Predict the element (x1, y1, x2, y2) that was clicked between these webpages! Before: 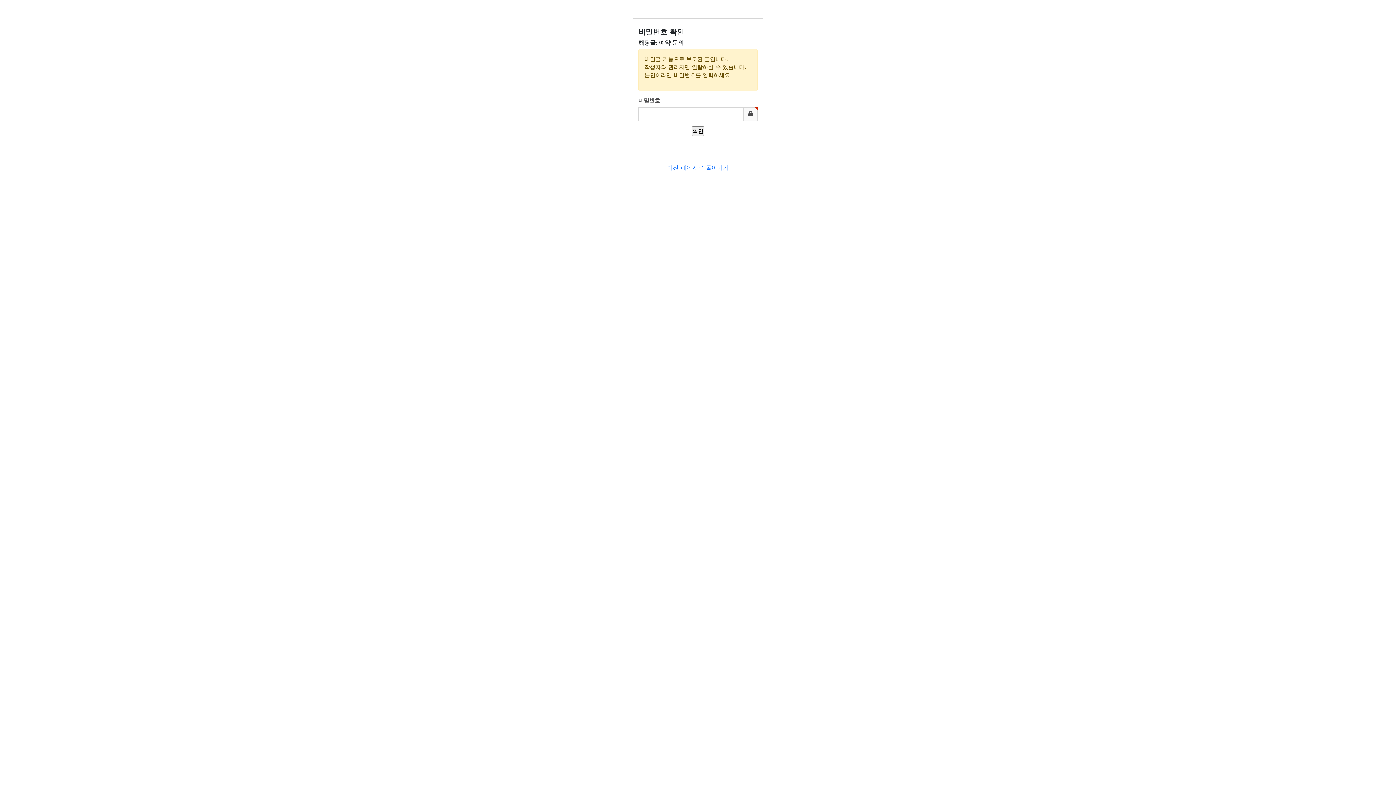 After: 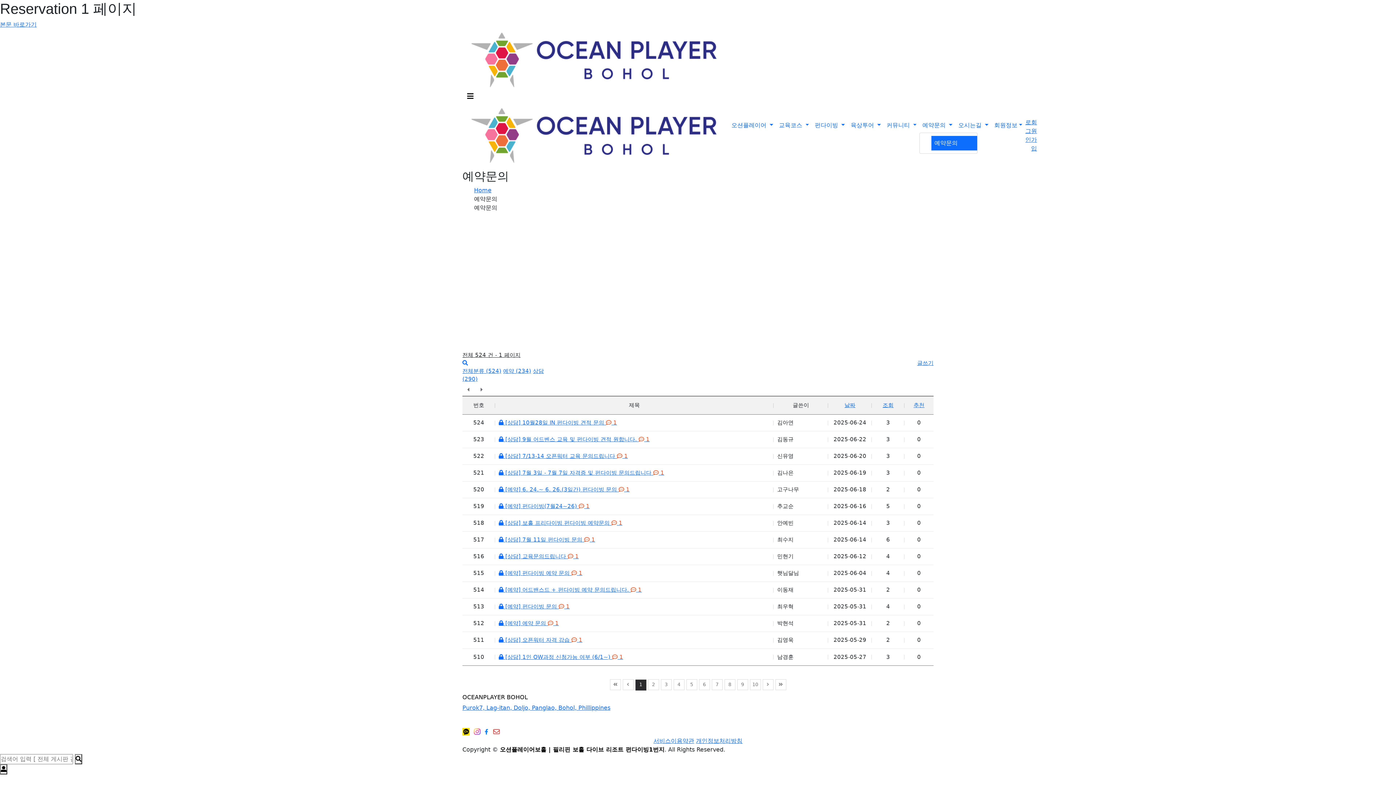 Action: label: 이전 페이지로 돌아가기 bbox: (667, 164, 729, 171)